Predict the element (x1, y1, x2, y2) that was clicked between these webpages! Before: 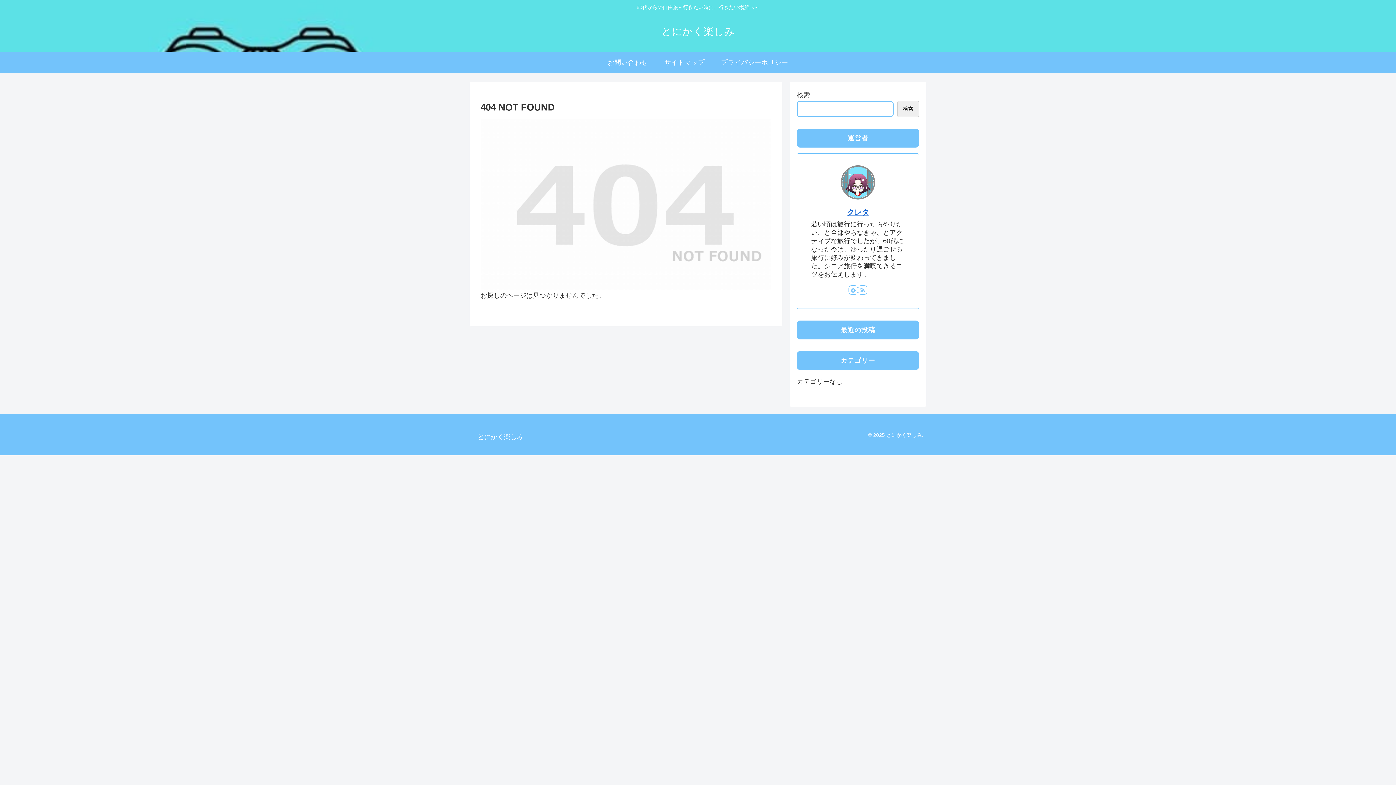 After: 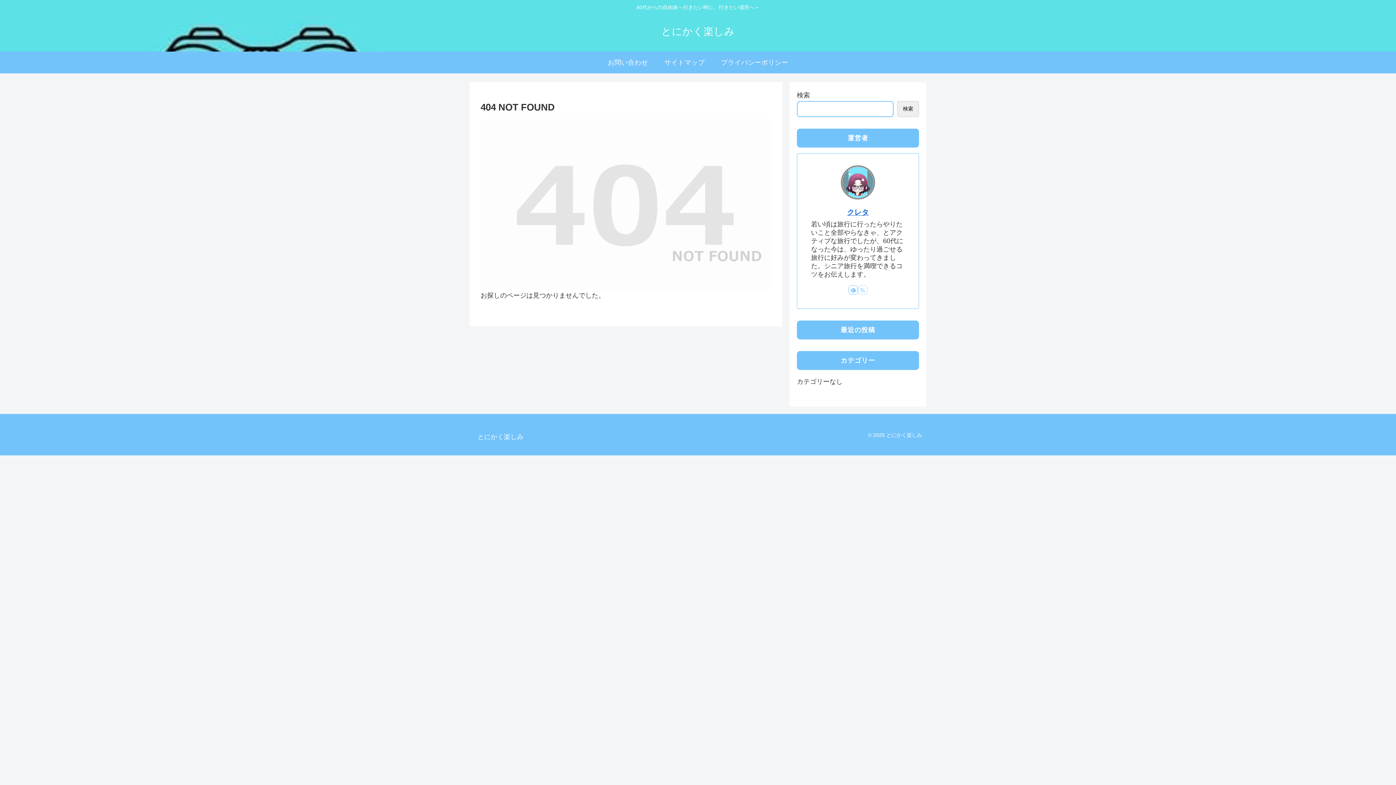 Action: bbox: (858, 285, 867, 294) label: RSSで更新情報を購読